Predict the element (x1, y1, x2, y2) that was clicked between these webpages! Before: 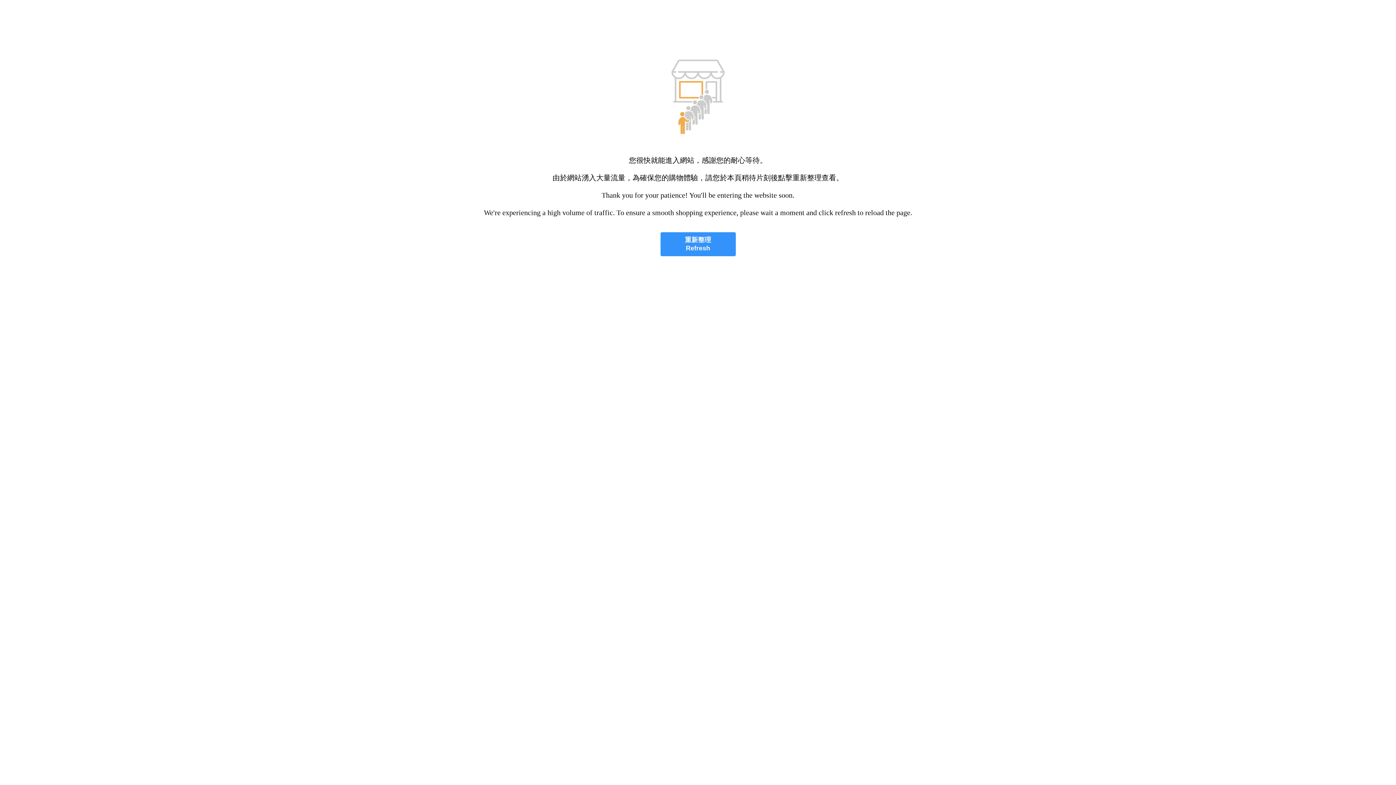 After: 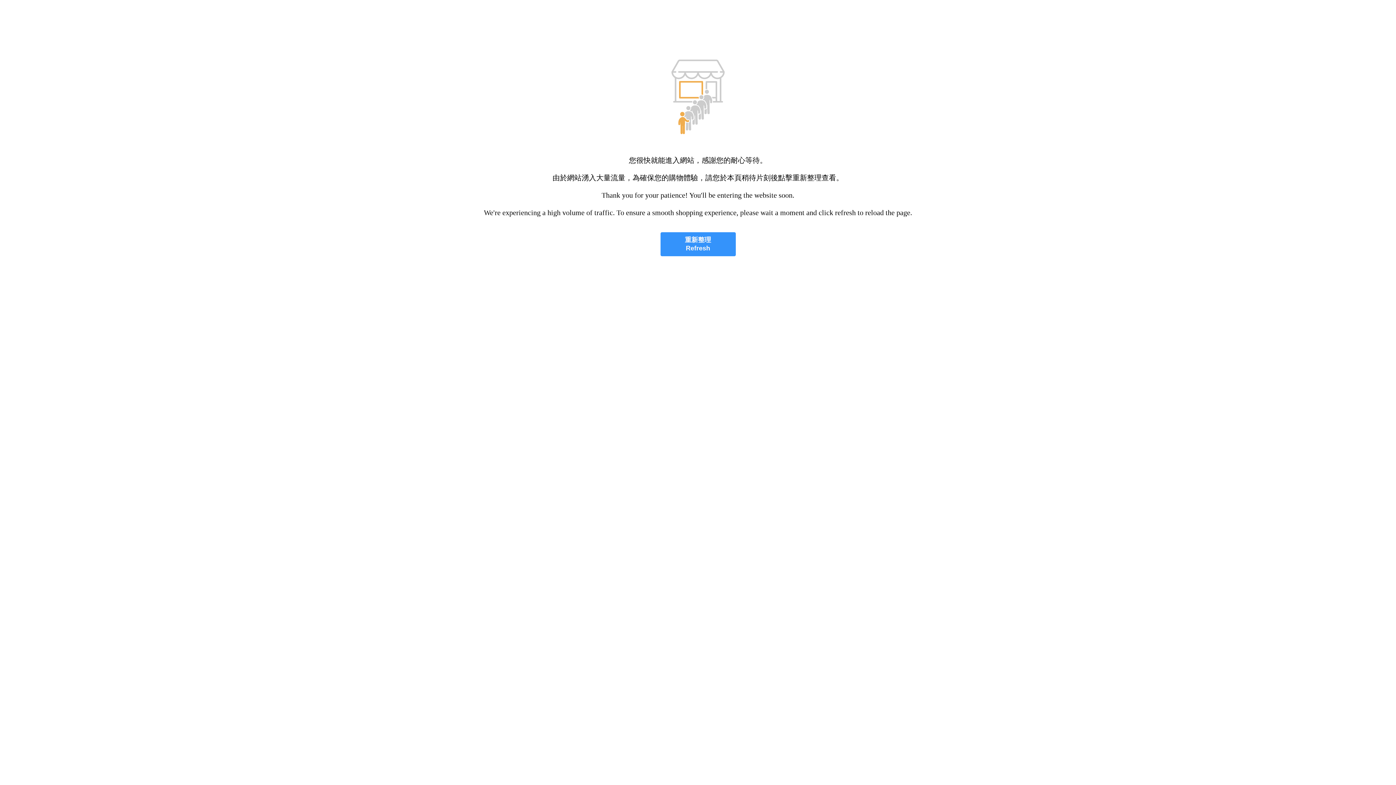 Action: bbox: (660, 232, 735, 256) label: 重新整理
Refresh